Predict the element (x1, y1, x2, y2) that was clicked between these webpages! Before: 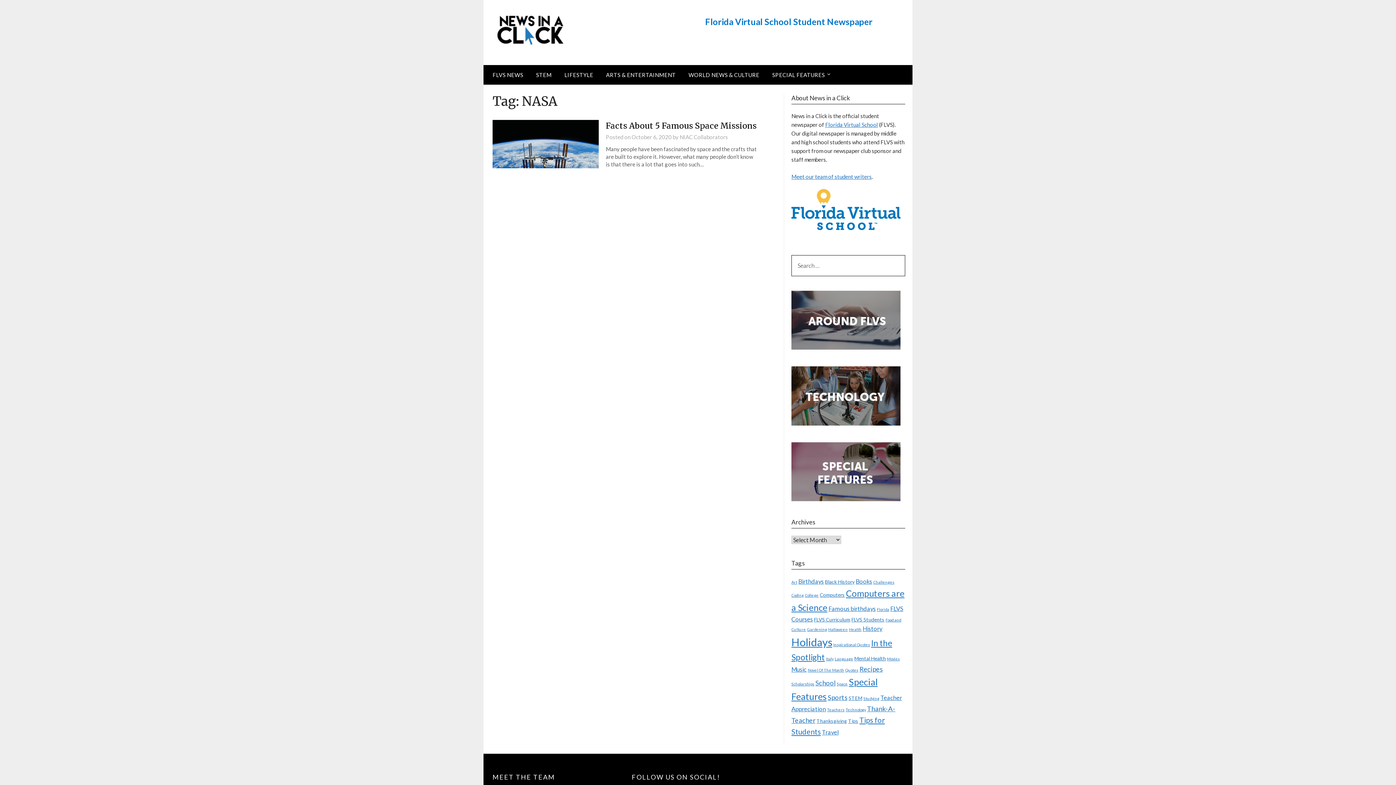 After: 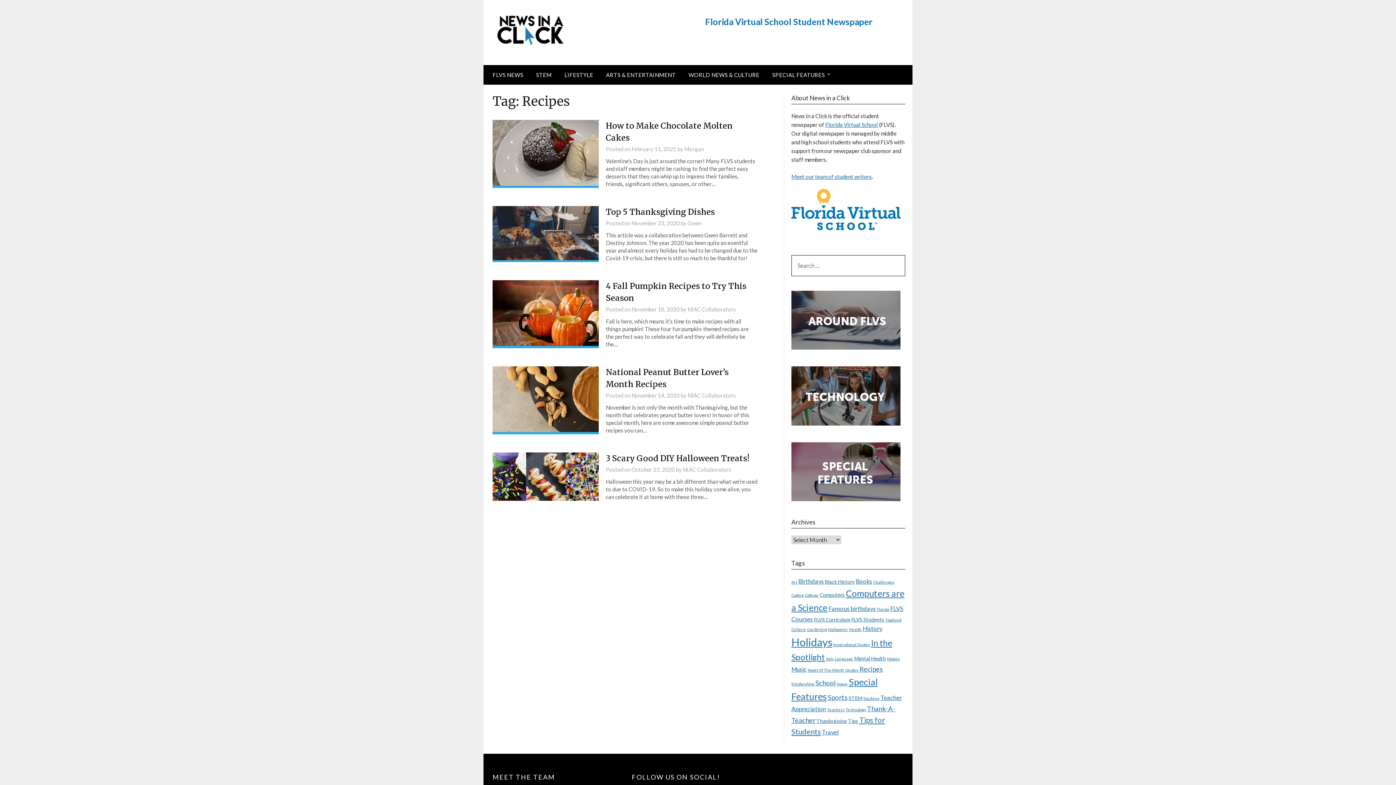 Action: label: Recipes (5 items) bbox: (859, 665, 882, 673)